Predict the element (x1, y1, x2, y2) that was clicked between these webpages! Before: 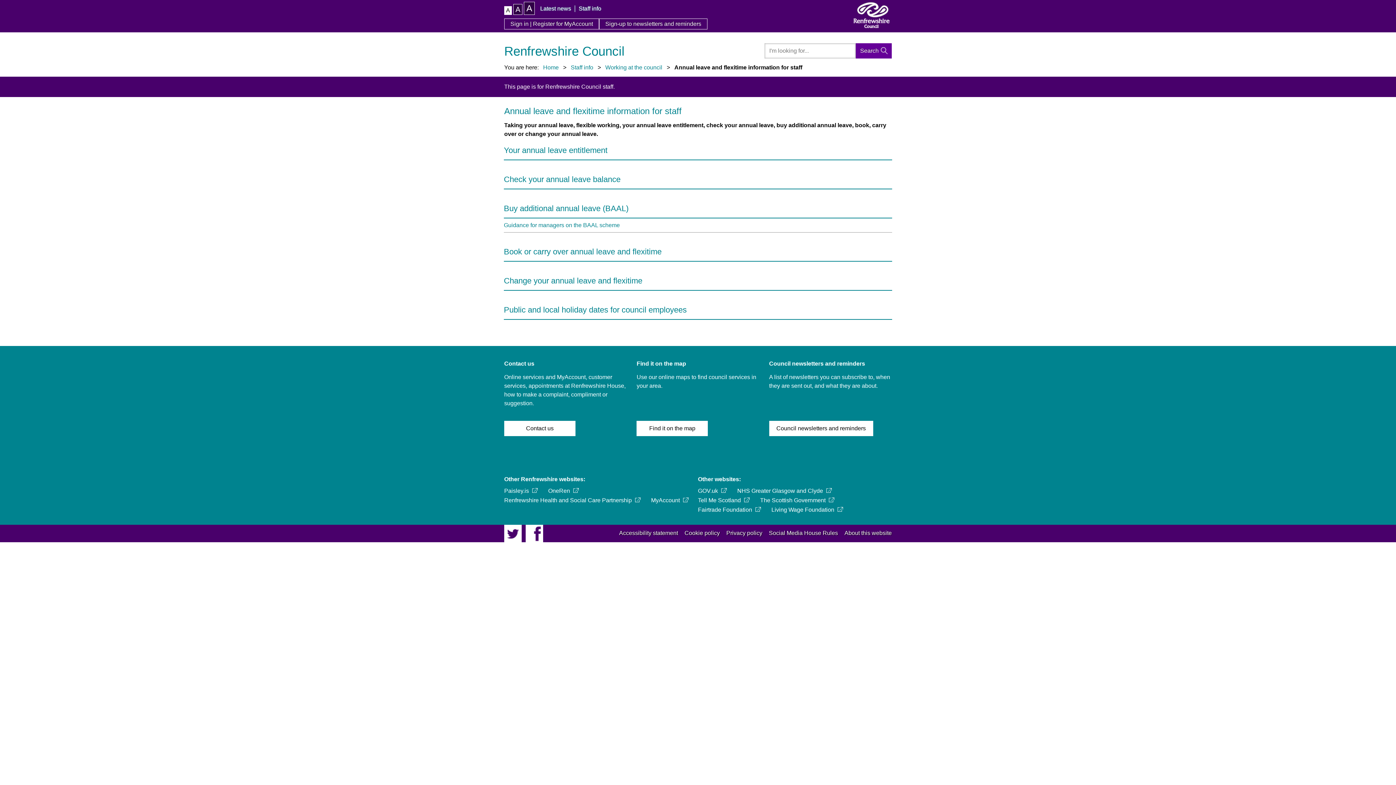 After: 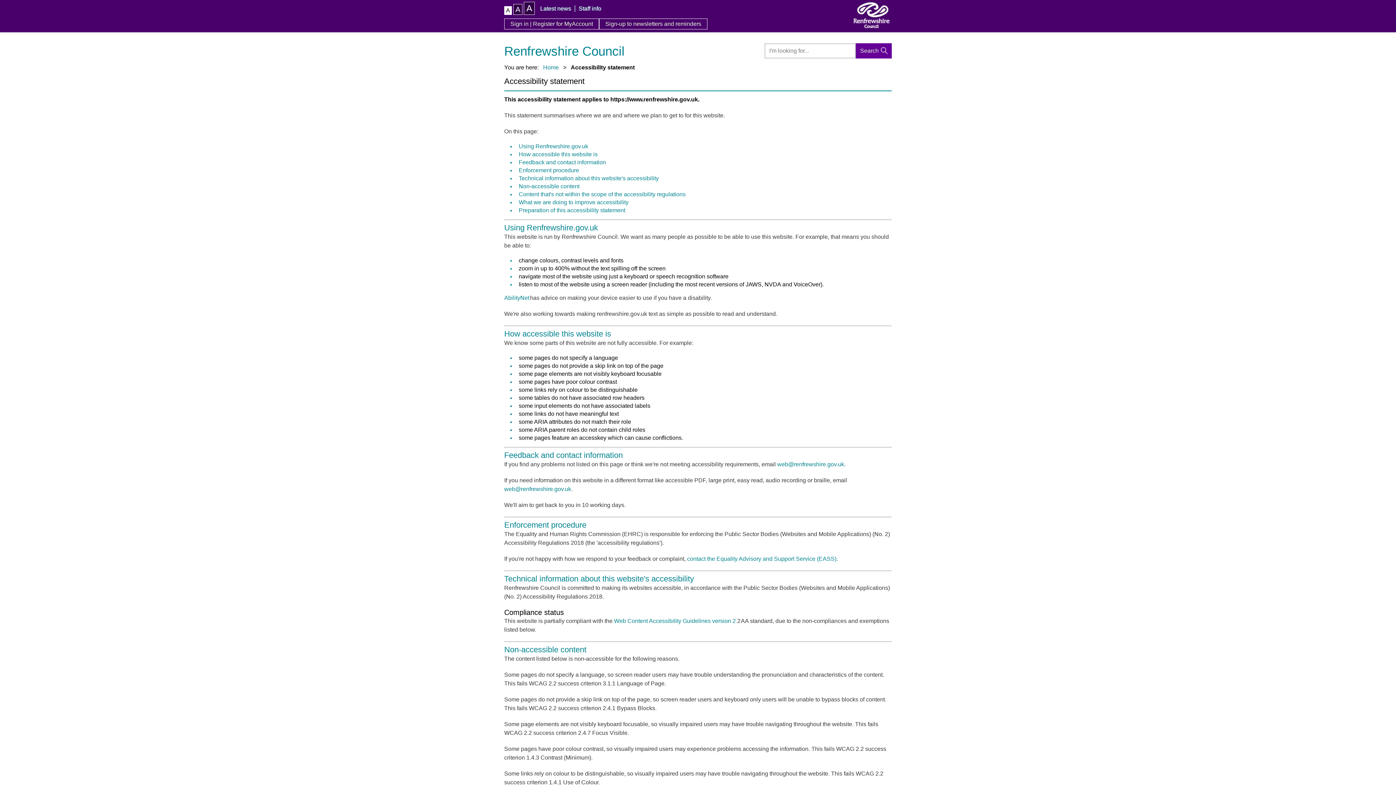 Action: bbox: (619, 530, 678, 536) label: Accessibility statement